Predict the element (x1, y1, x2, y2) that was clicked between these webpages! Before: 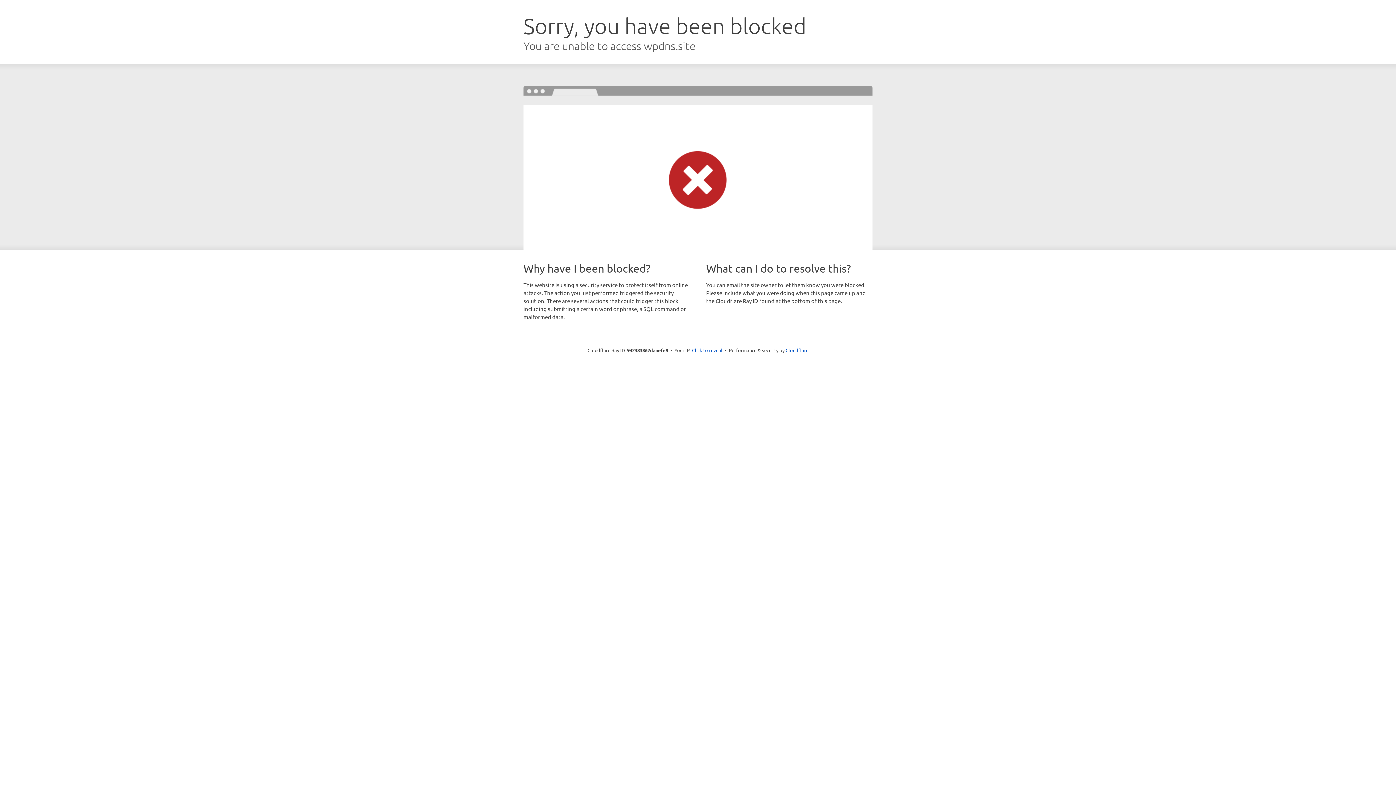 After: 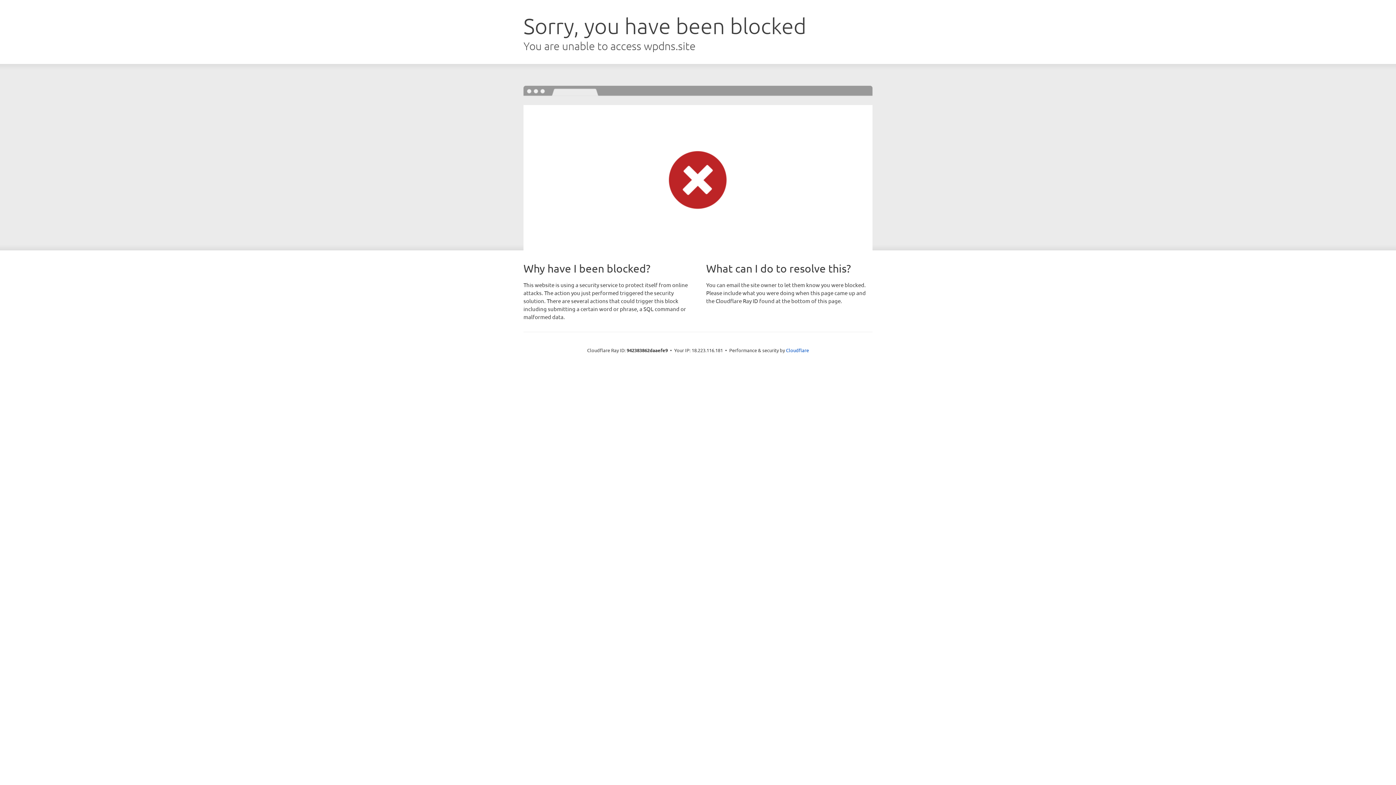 Action: bbox: (692, 346, 722, 353) label: Click to reveal